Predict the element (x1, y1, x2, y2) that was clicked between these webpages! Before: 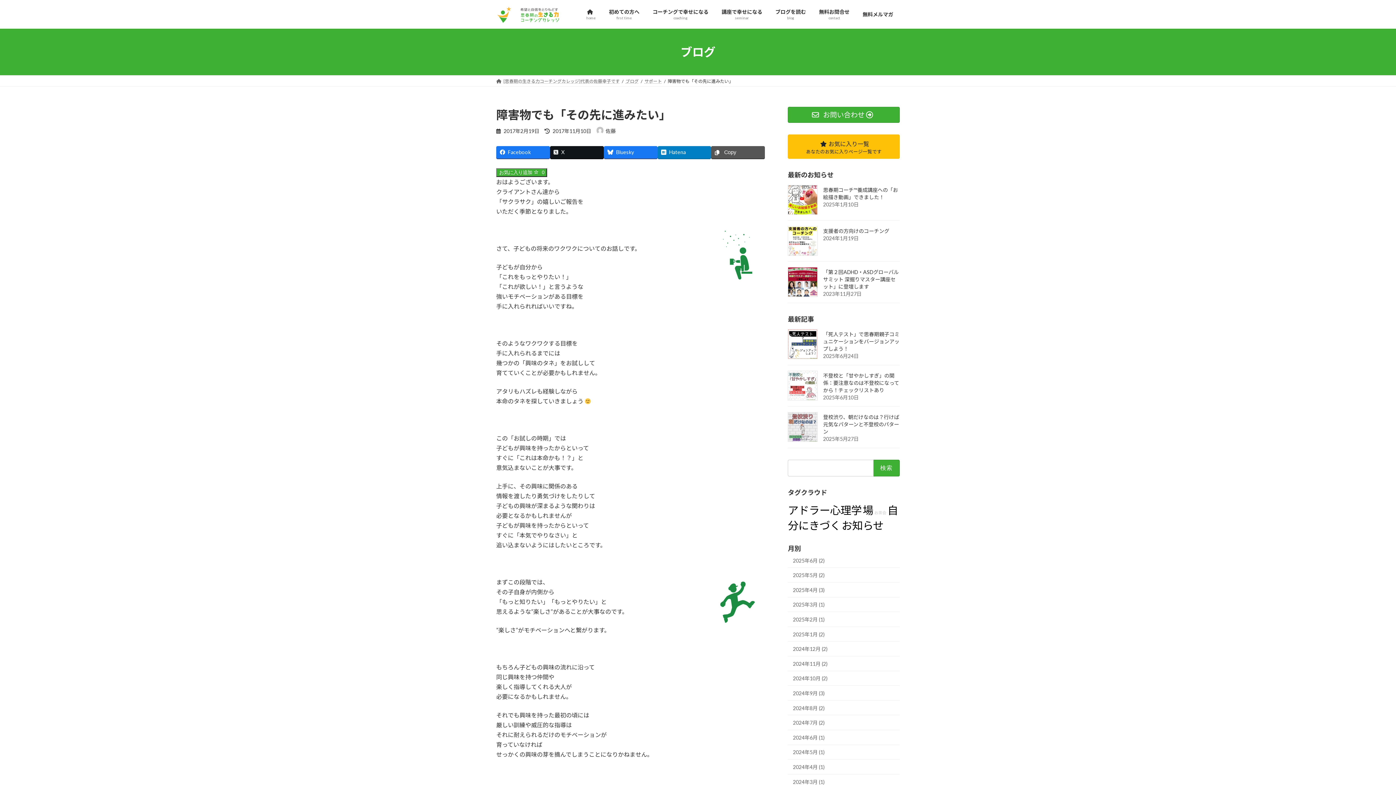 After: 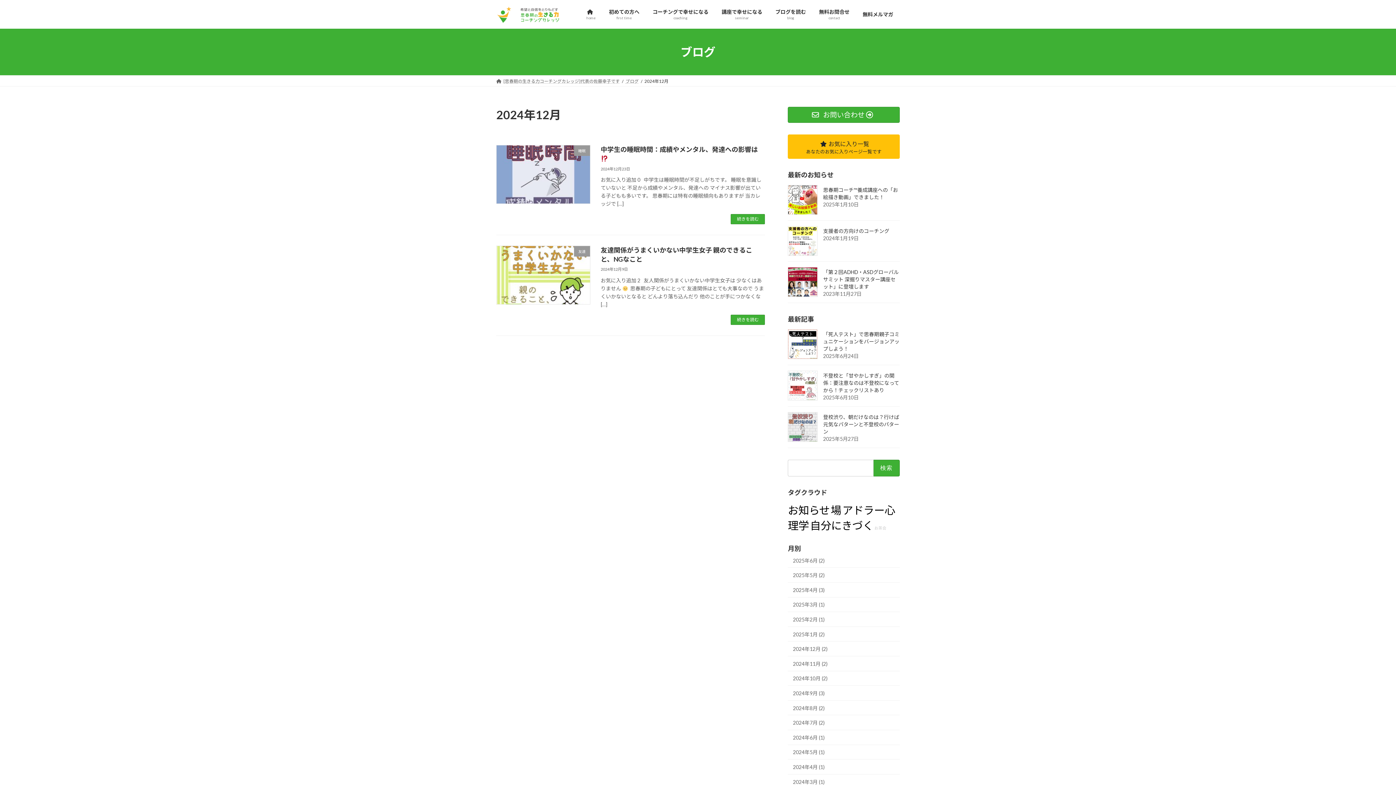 Action: label: 2024年12月 (2) bbox: (788, 641, 900, 656)